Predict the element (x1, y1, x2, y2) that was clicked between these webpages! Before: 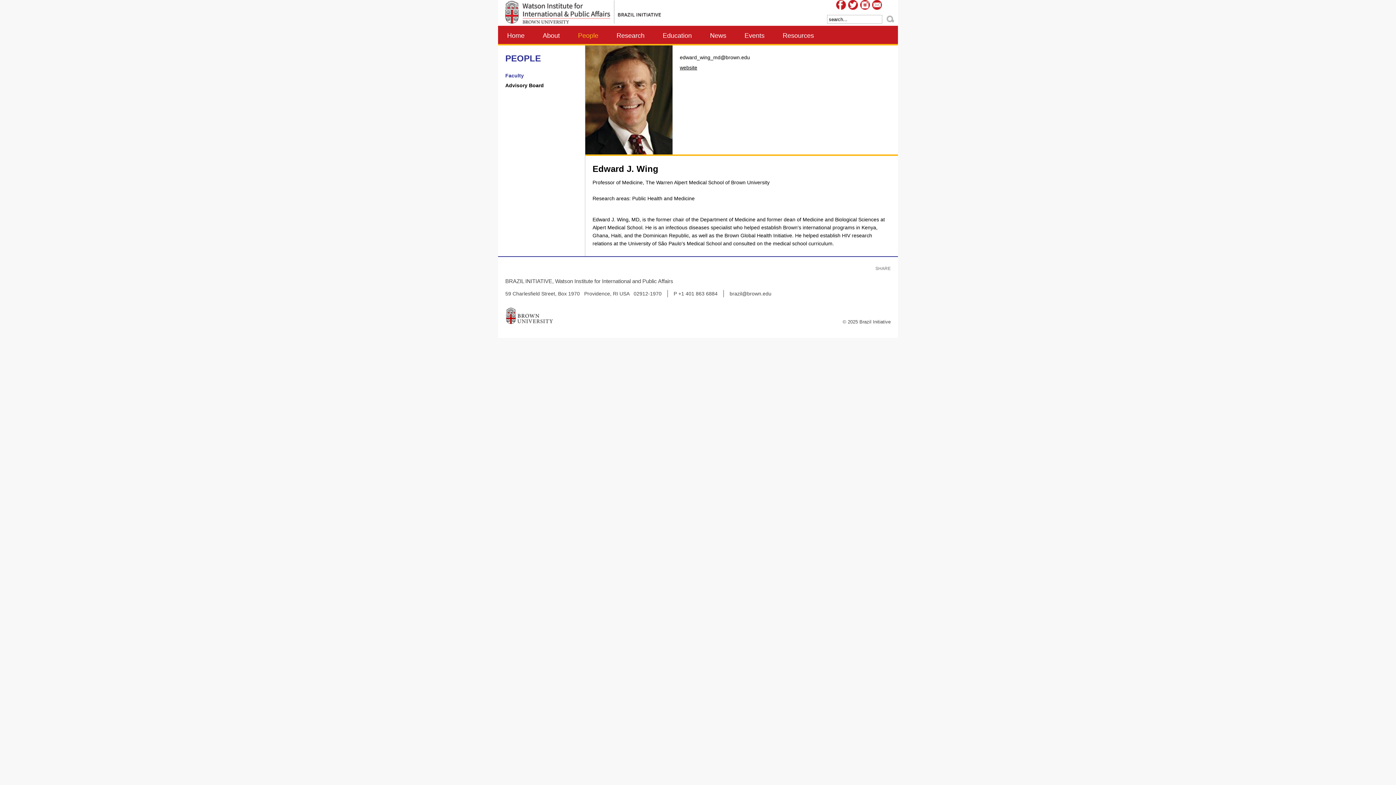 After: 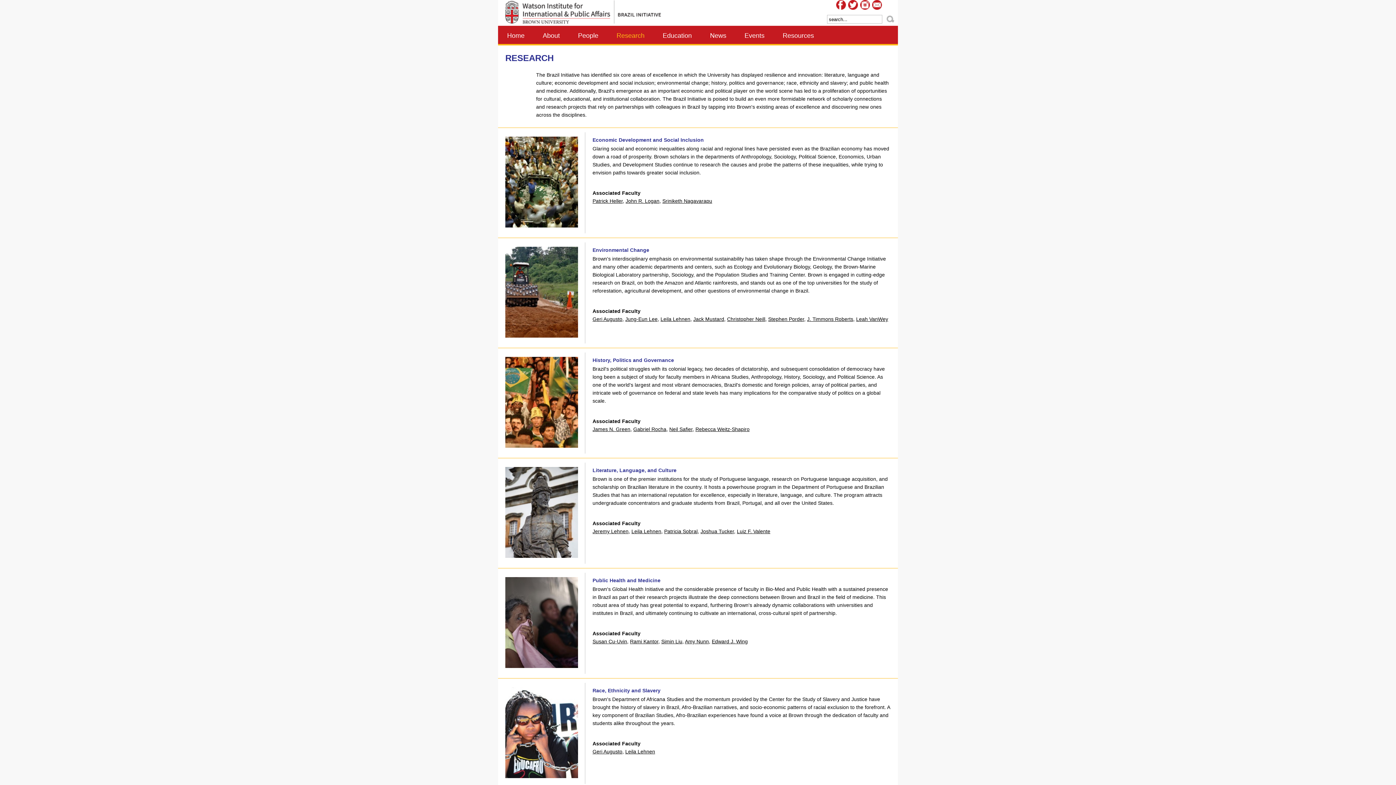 Action: label: Research bbox: (607, 25, 653, 44)